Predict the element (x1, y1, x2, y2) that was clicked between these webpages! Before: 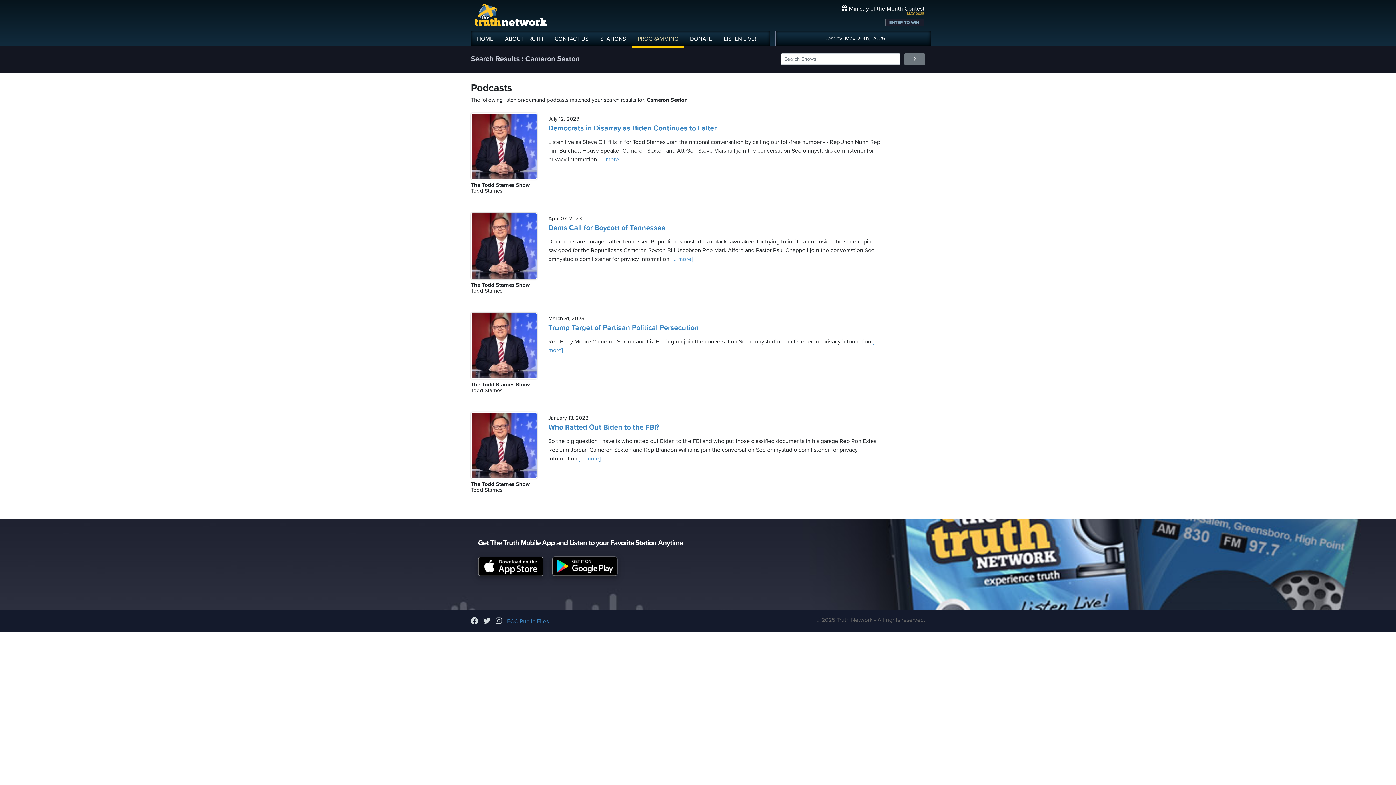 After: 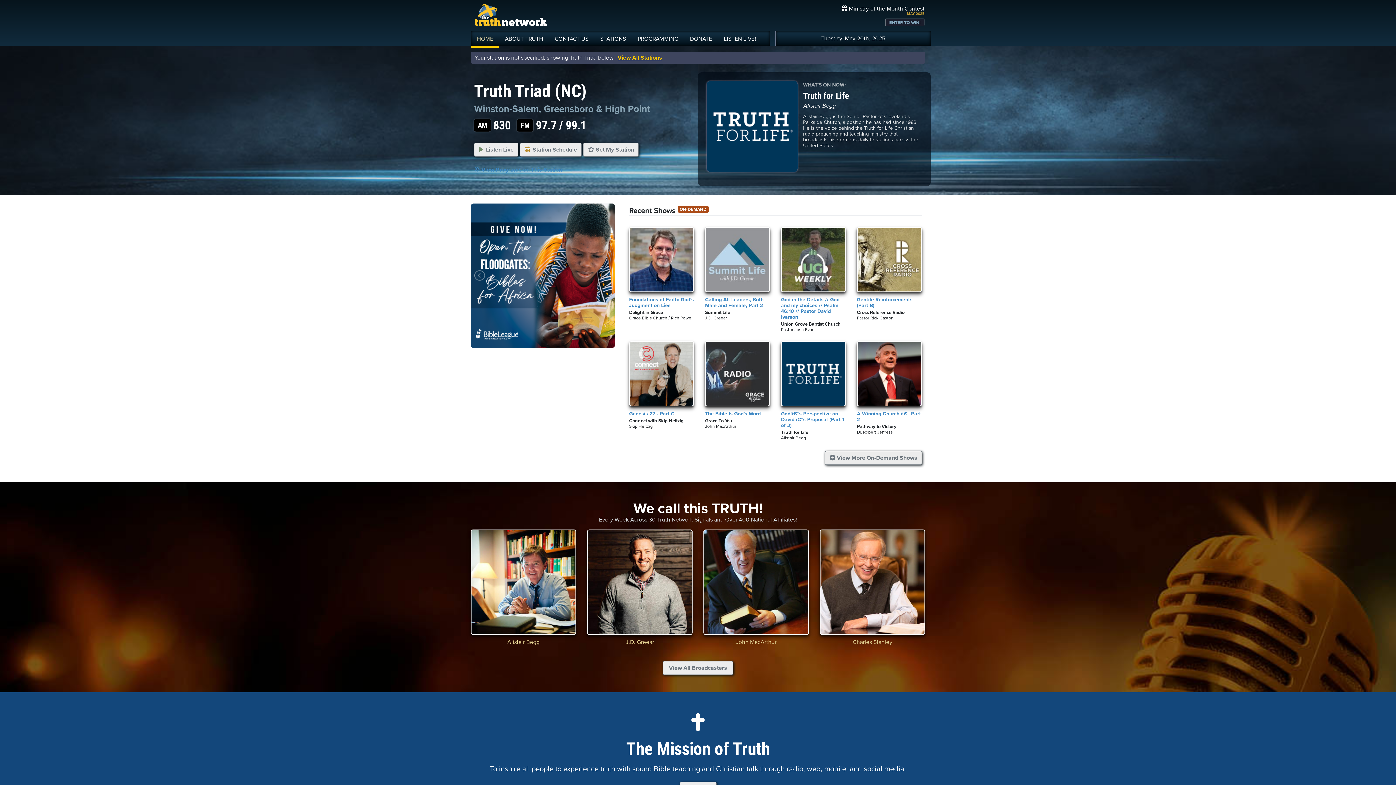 Action: bbox: (474, 10, 548, 18)